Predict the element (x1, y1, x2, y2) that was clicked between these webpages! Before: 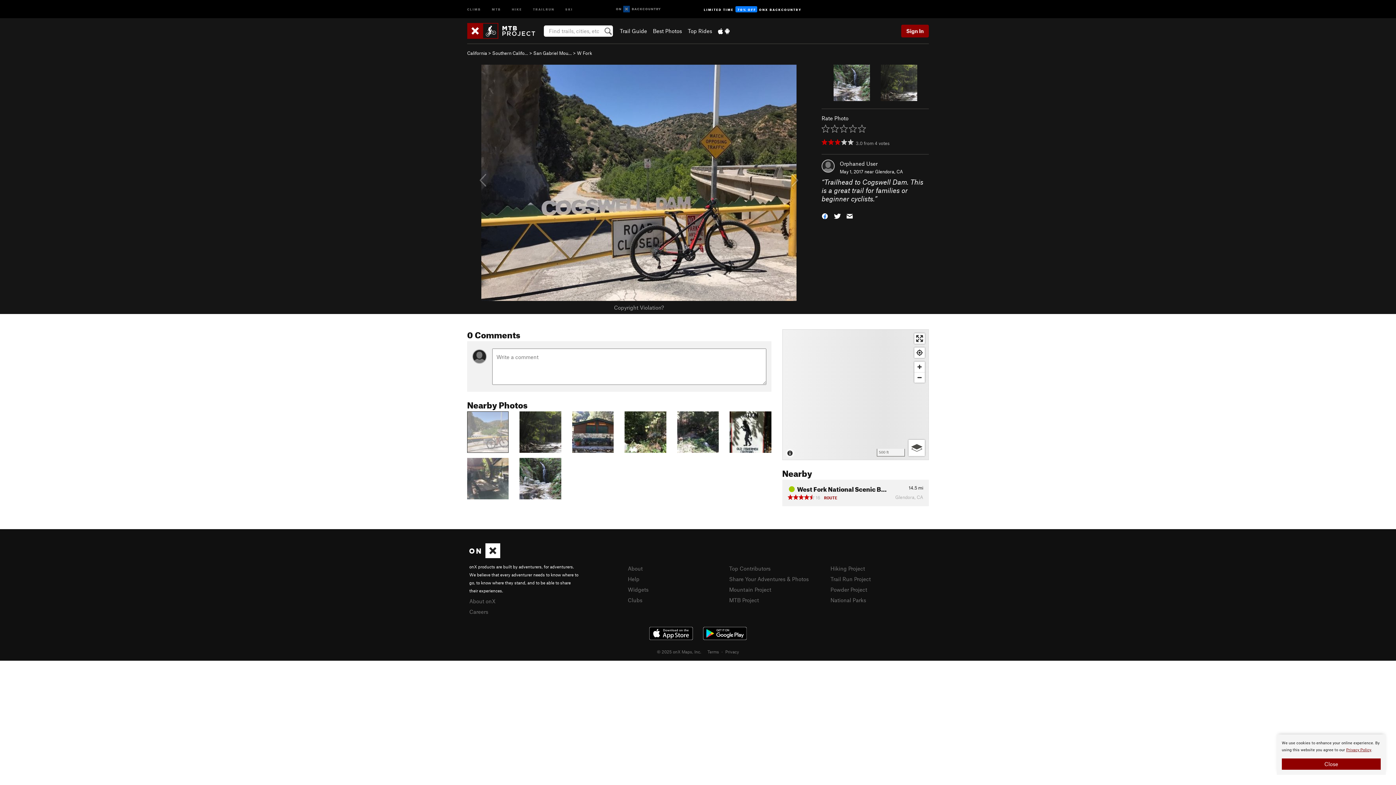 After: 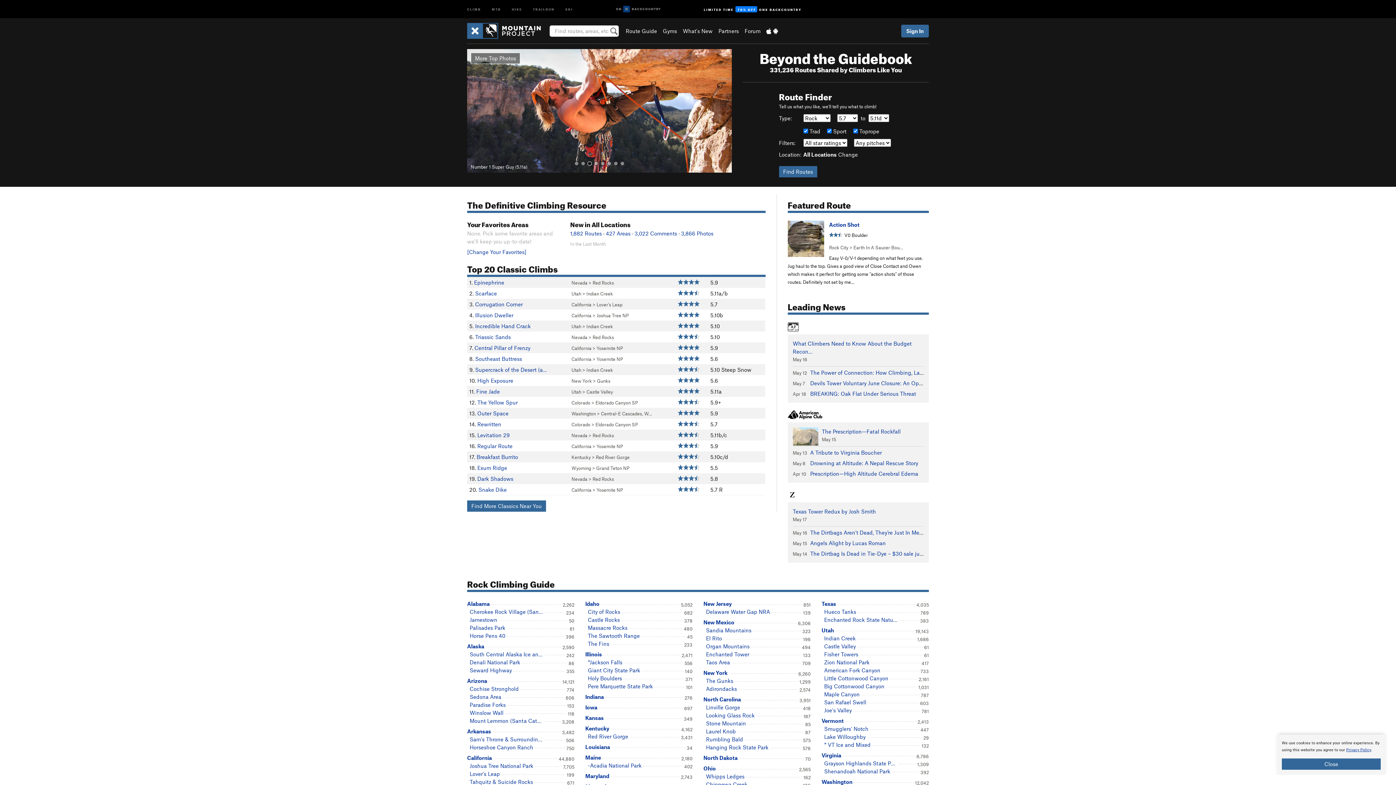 Action: label: CLIMB bbox: (461, 0, 486, 17)